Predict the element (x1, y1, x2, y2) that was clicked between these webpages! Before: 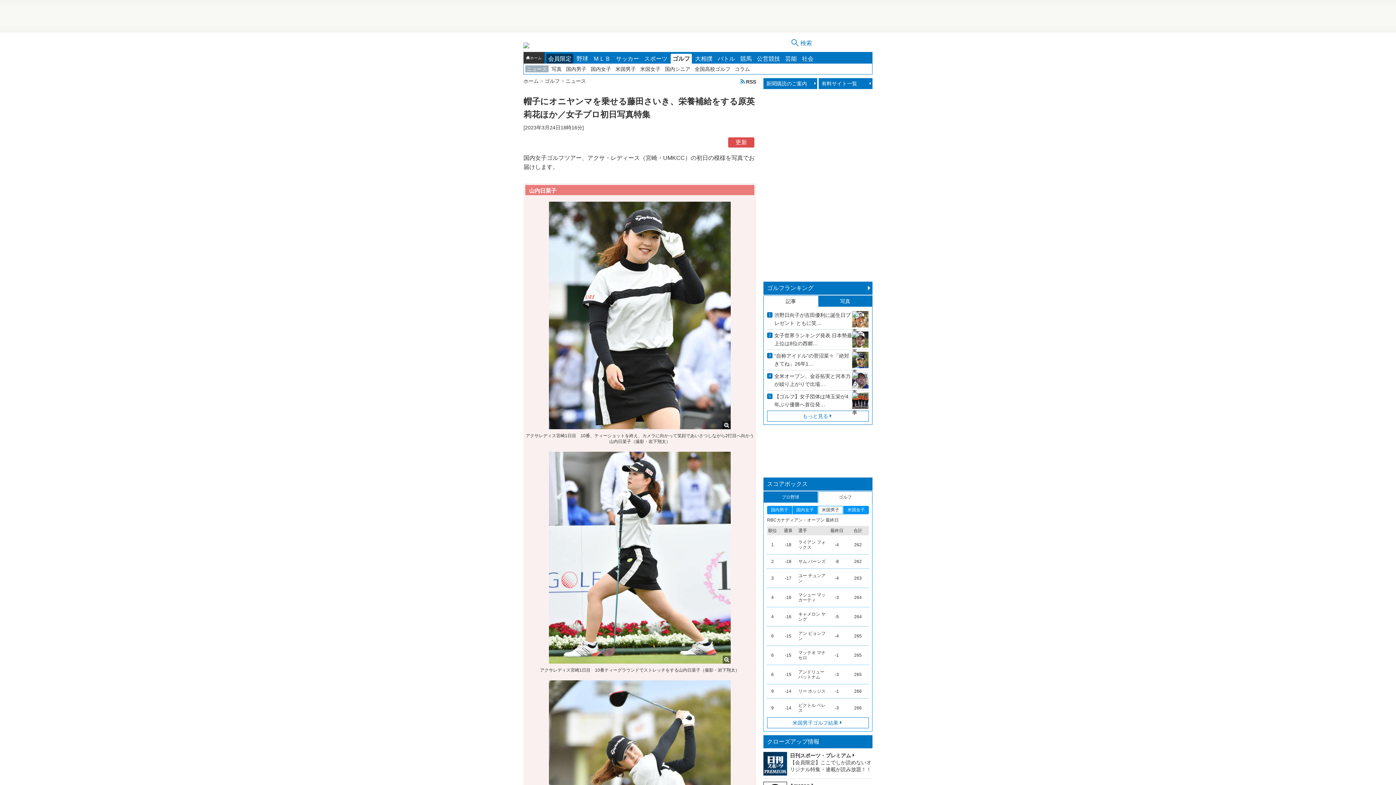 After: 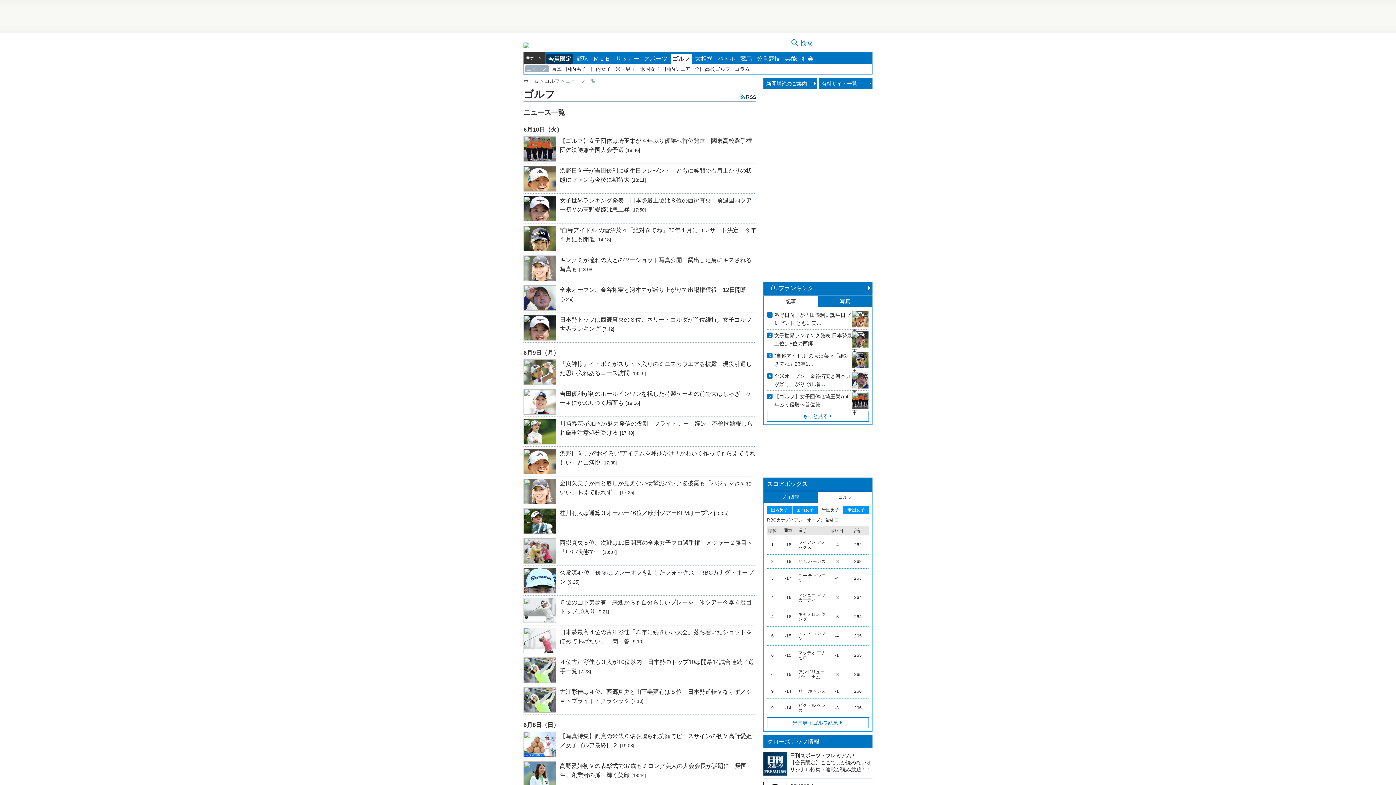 Action: label: ニュース bbox: (525, 65, 548, 72)